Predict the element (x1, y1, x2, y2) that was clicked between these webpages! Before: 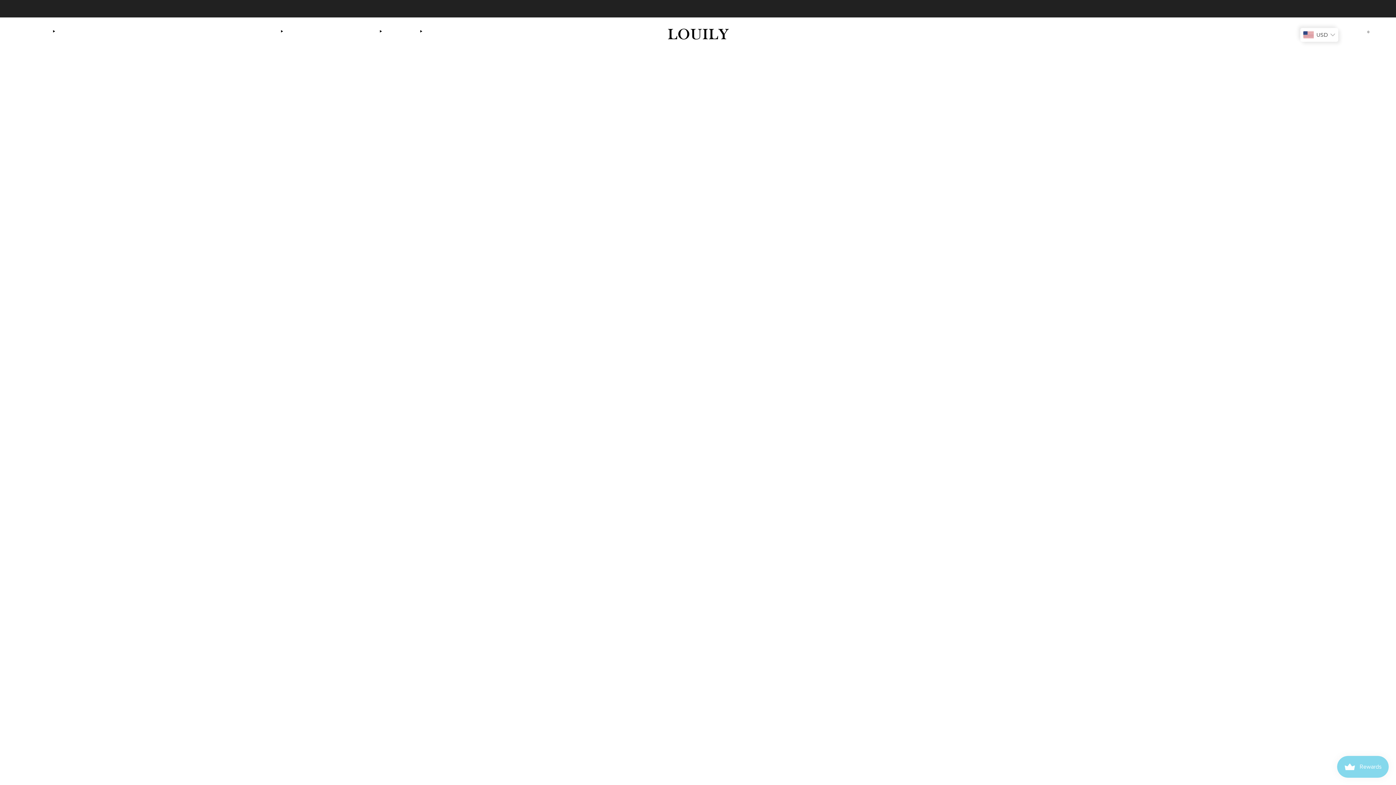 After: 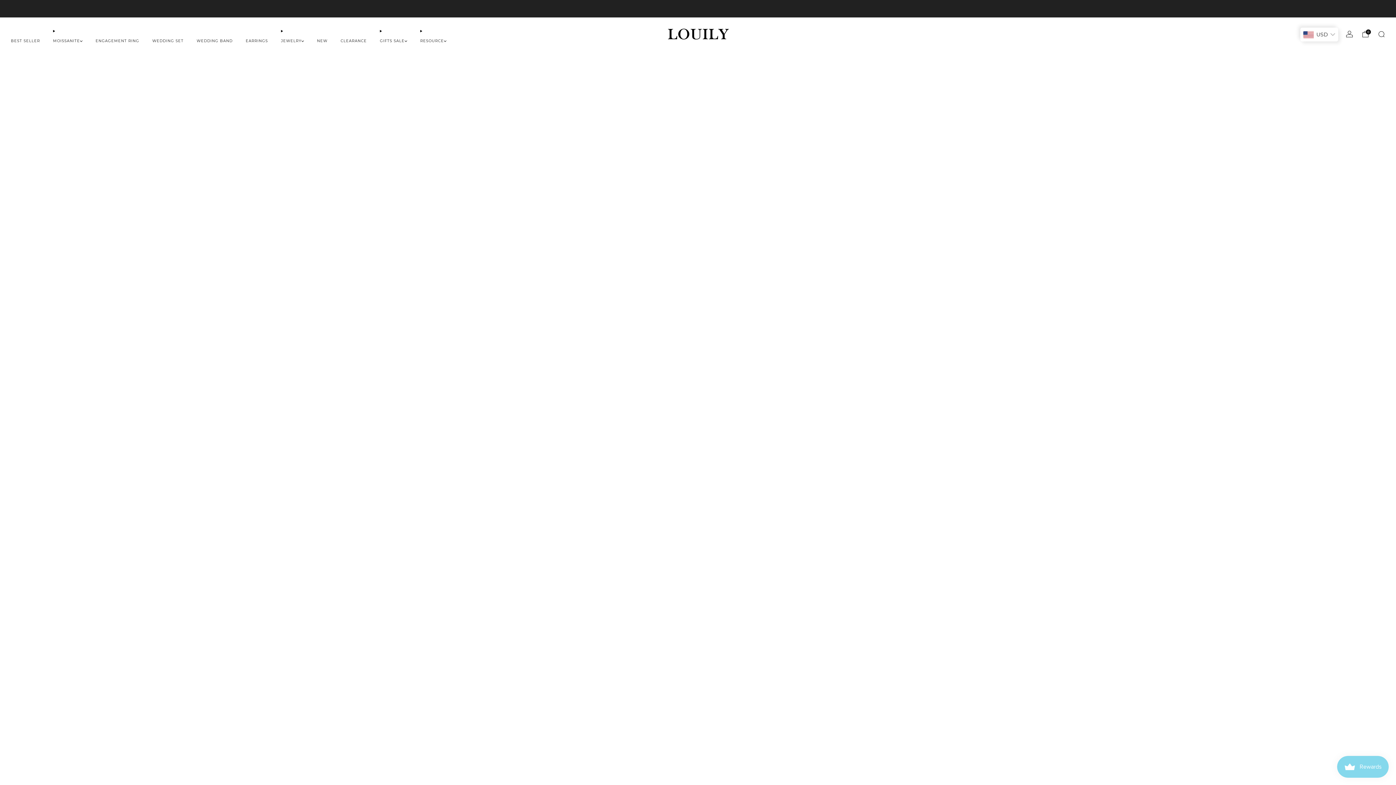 Action: bbox: (53, 35, 82, 46) label: MOISSANITE